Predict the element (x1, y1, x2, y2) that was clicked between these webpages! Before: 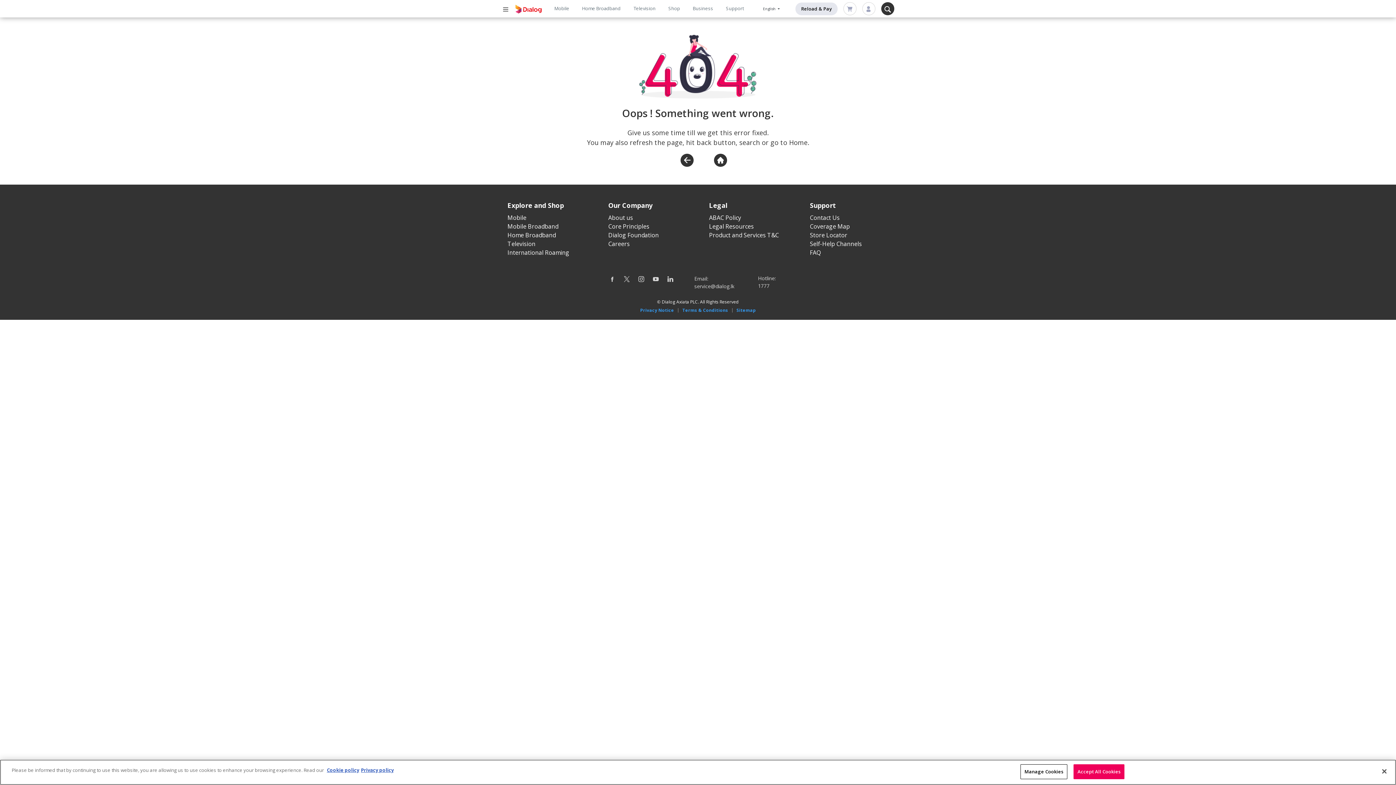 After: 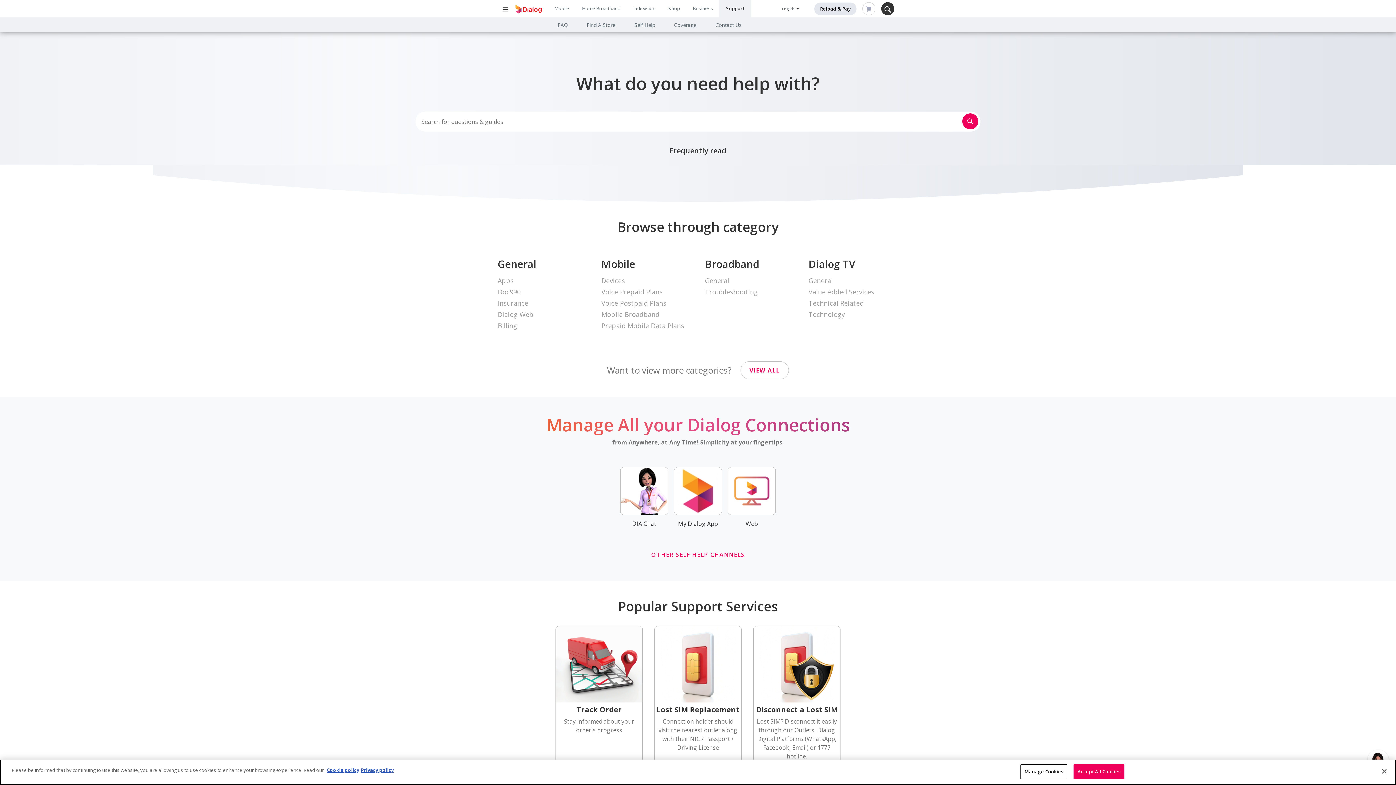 Action: bbox: (719, 0, 750, 17) label: Support